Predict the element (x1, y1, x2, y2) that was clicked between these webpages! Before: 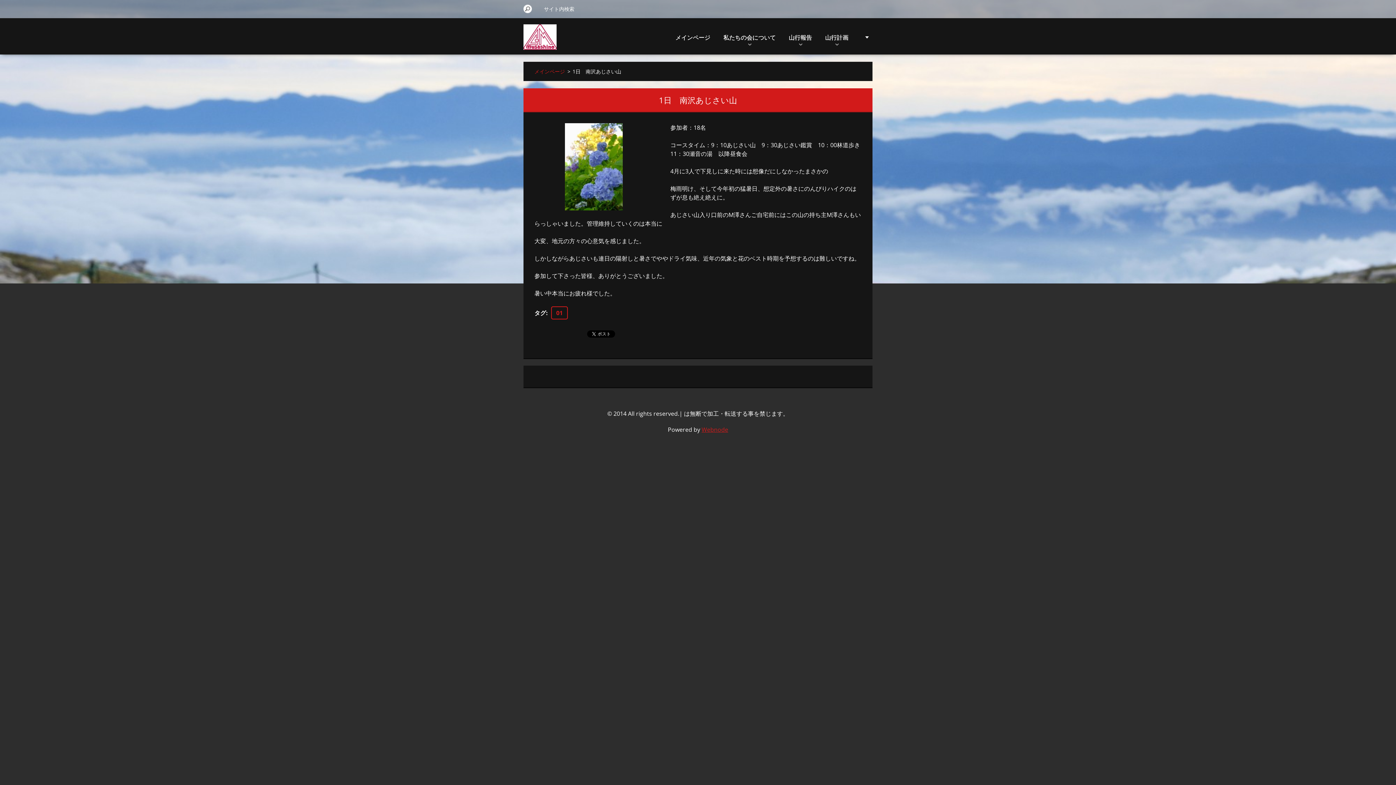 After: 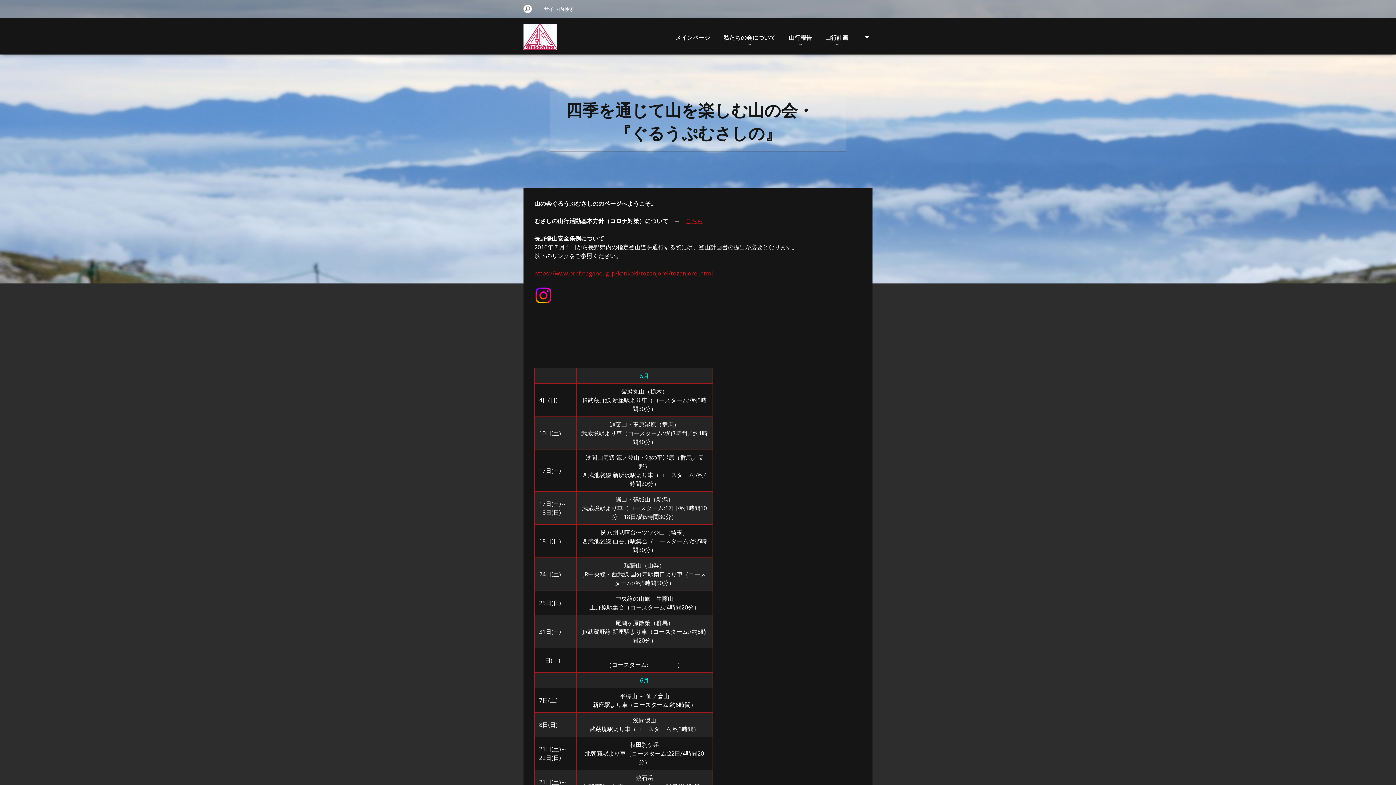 Action: bbox: (534, 67, 565, 75) label: メインページ